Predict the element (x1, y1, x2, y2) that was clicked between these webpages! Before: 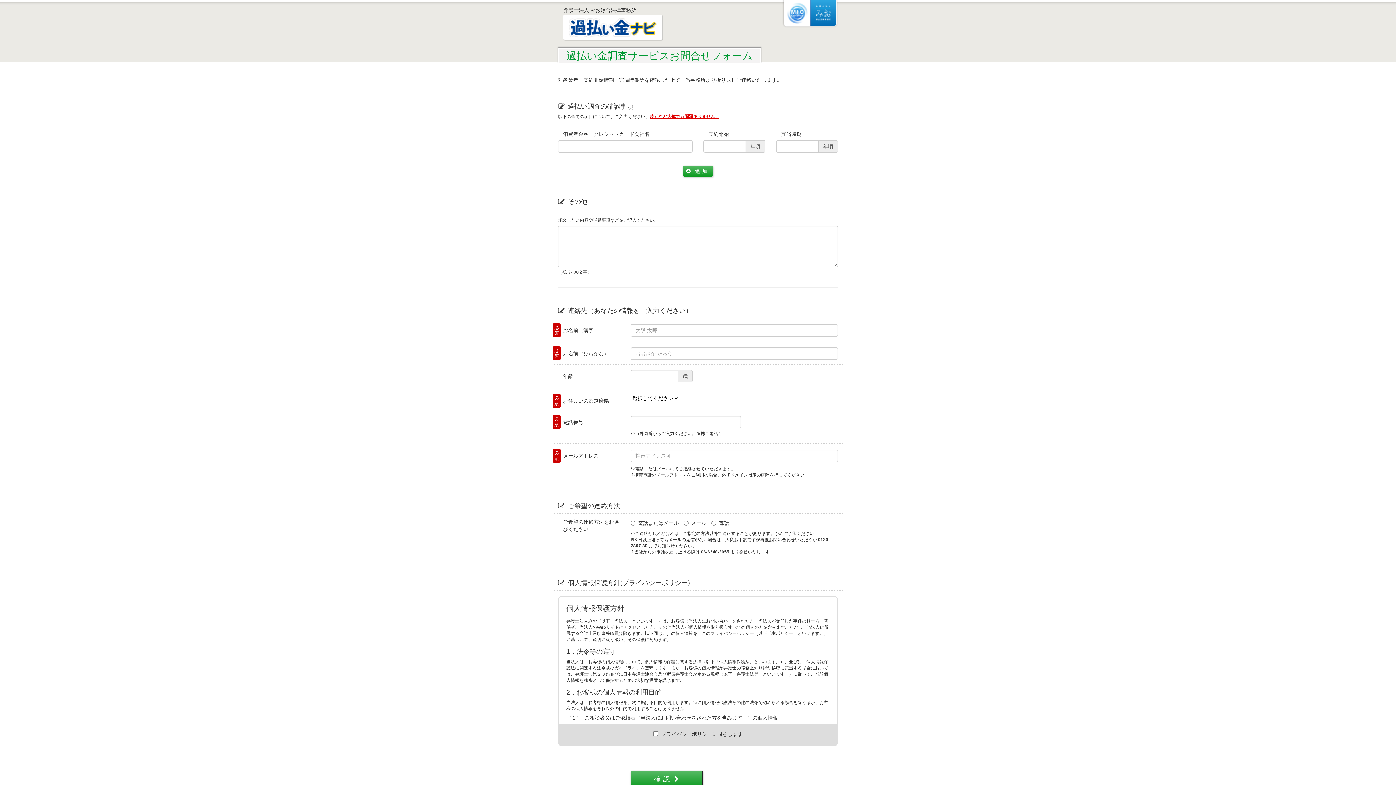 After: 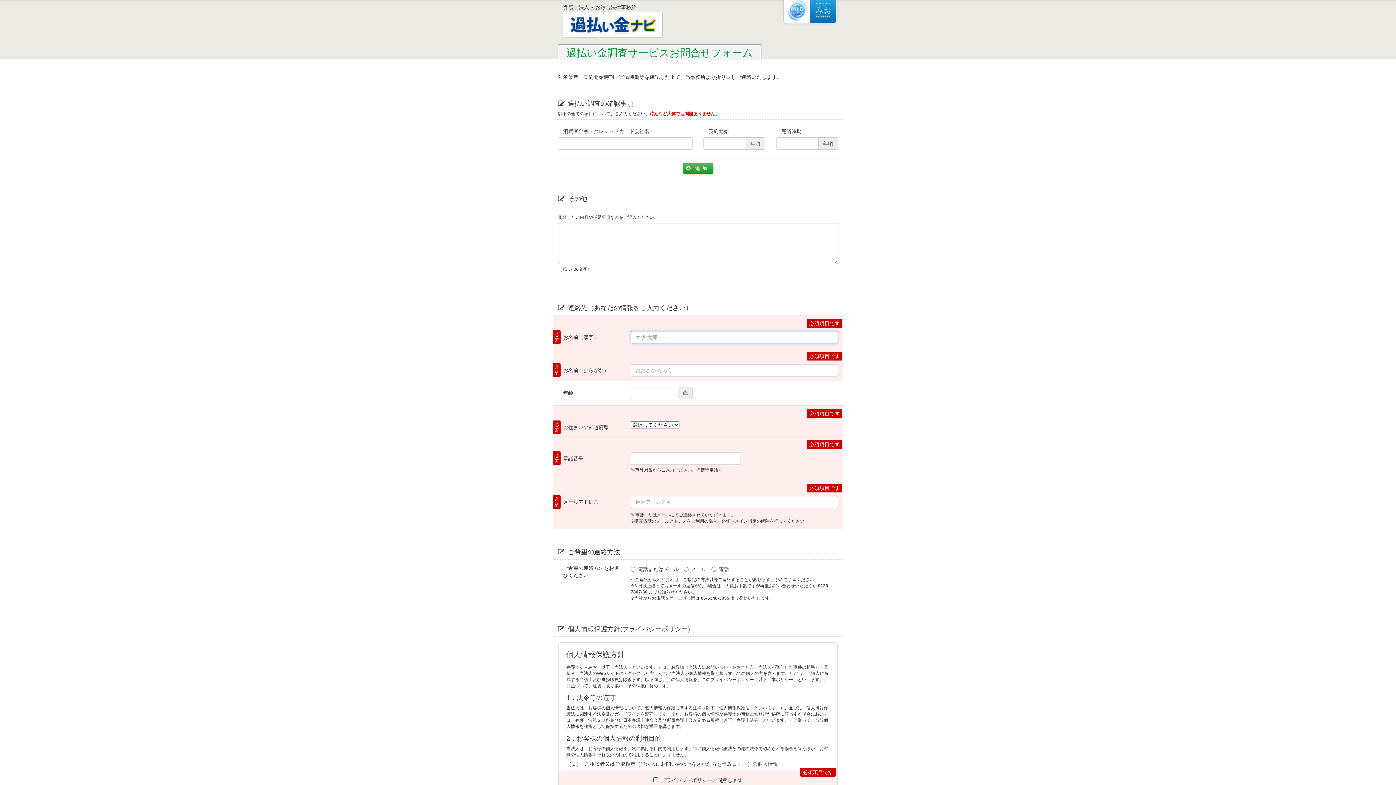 Action: bbox: (630, 771, 703, 788) label: 確認 